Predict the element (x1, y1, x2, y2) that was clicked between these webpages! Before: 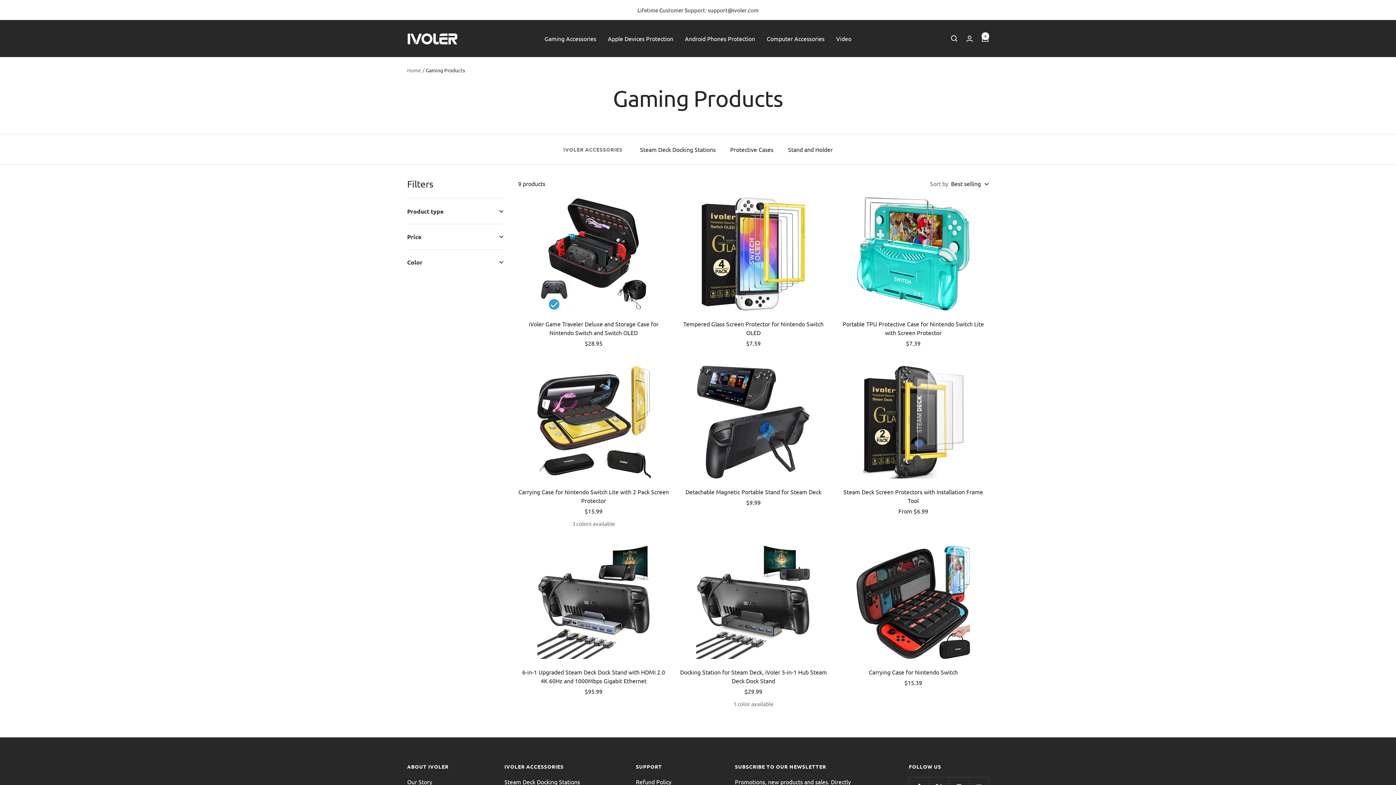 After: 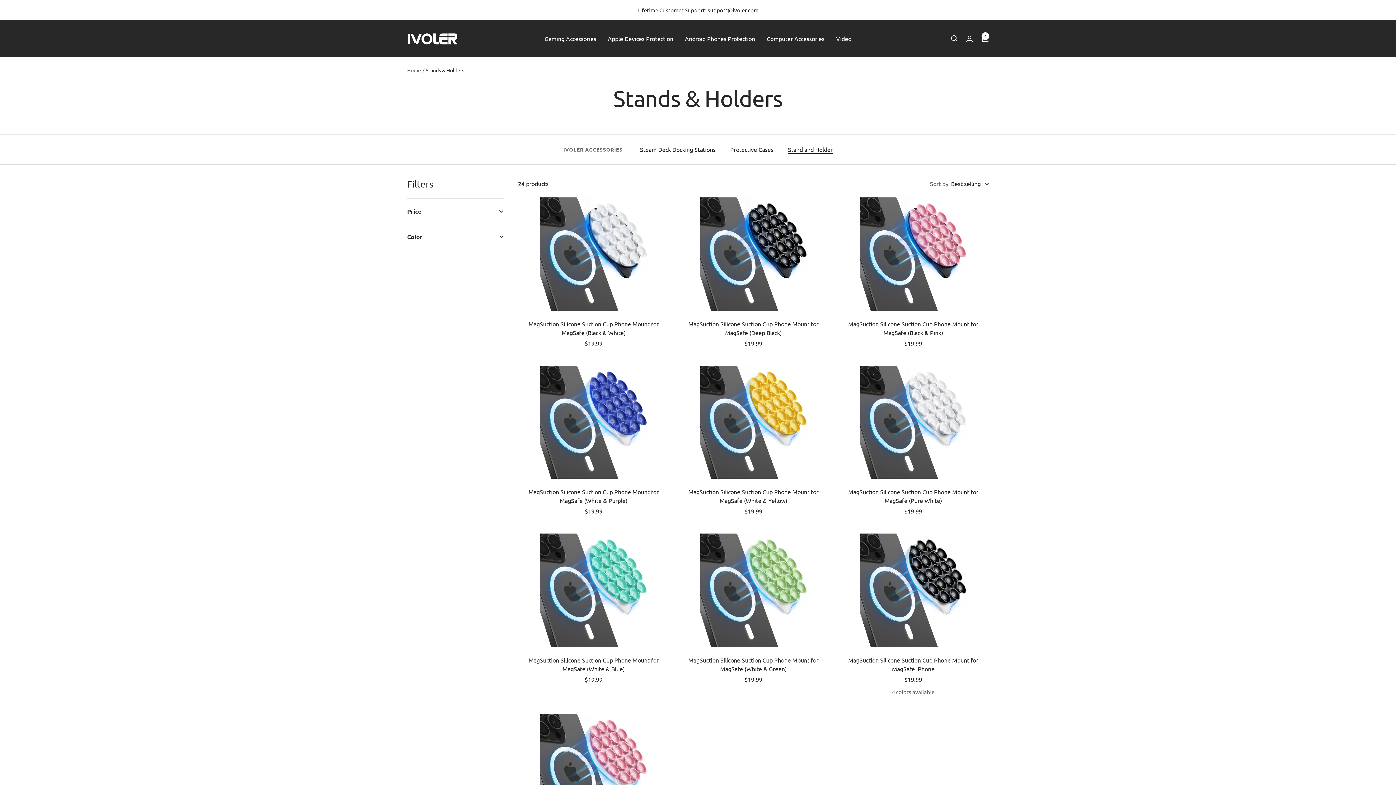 Action: bbox: (788, 144, 832, 154) label: Stand and Holder